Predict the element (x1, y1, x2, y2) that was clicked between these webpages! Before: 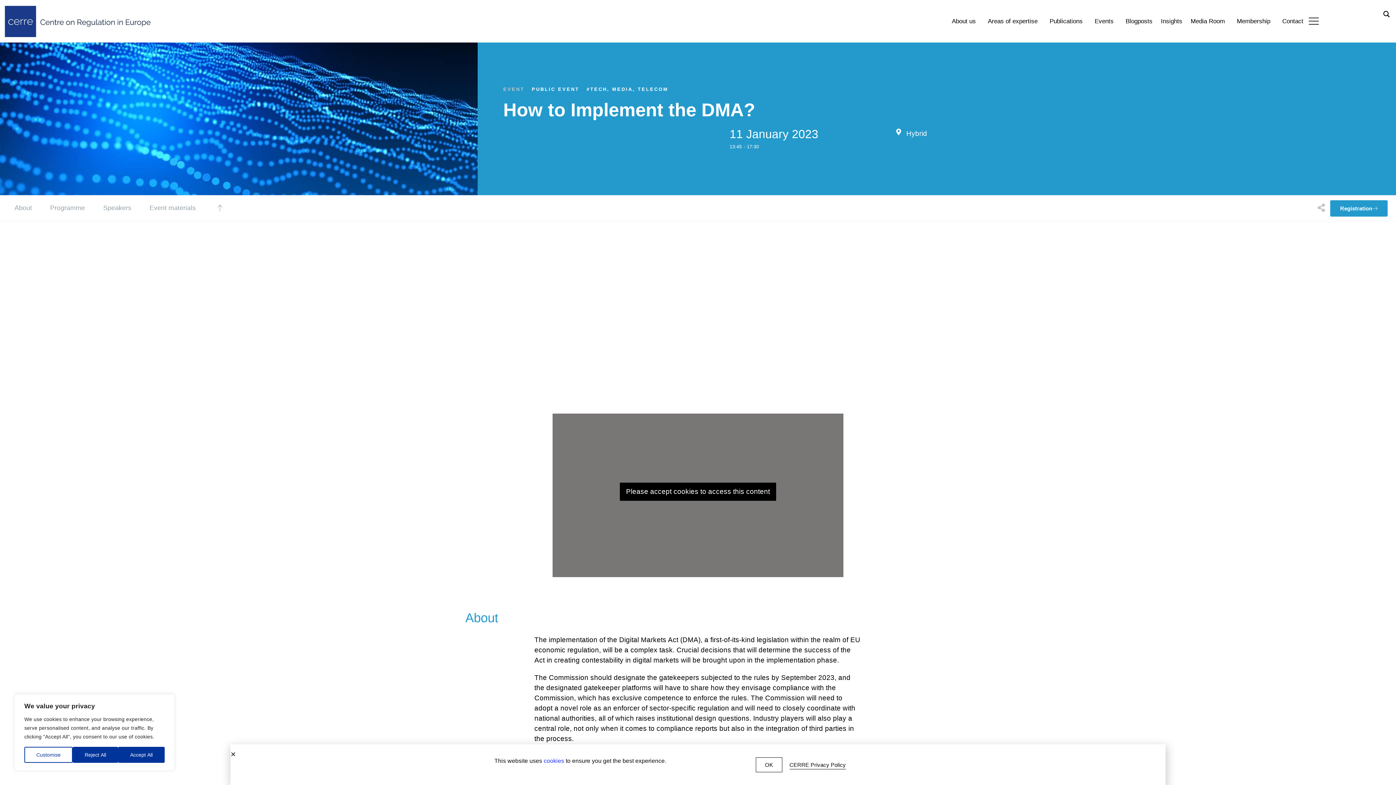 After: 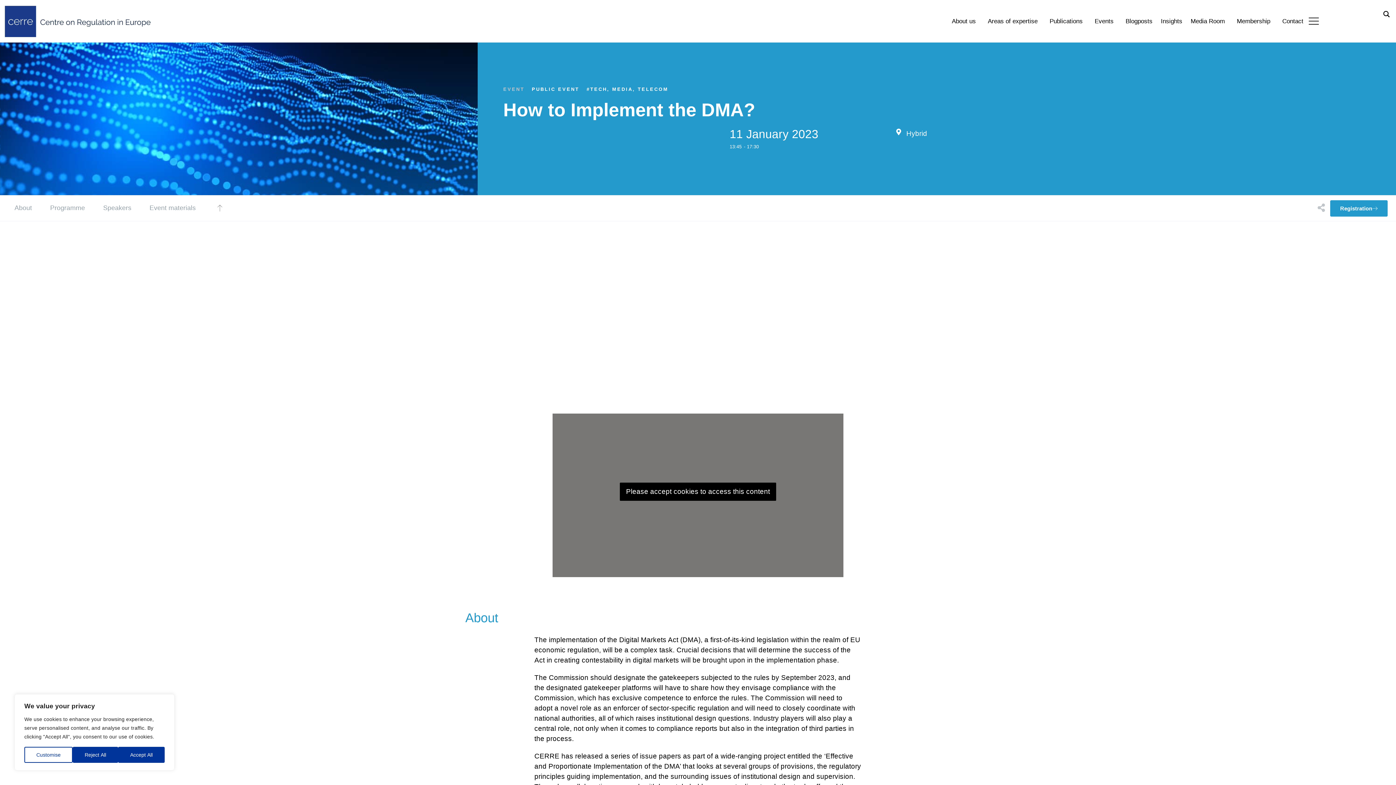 Action: bbox: (756, 757, 782, 772) label: OK